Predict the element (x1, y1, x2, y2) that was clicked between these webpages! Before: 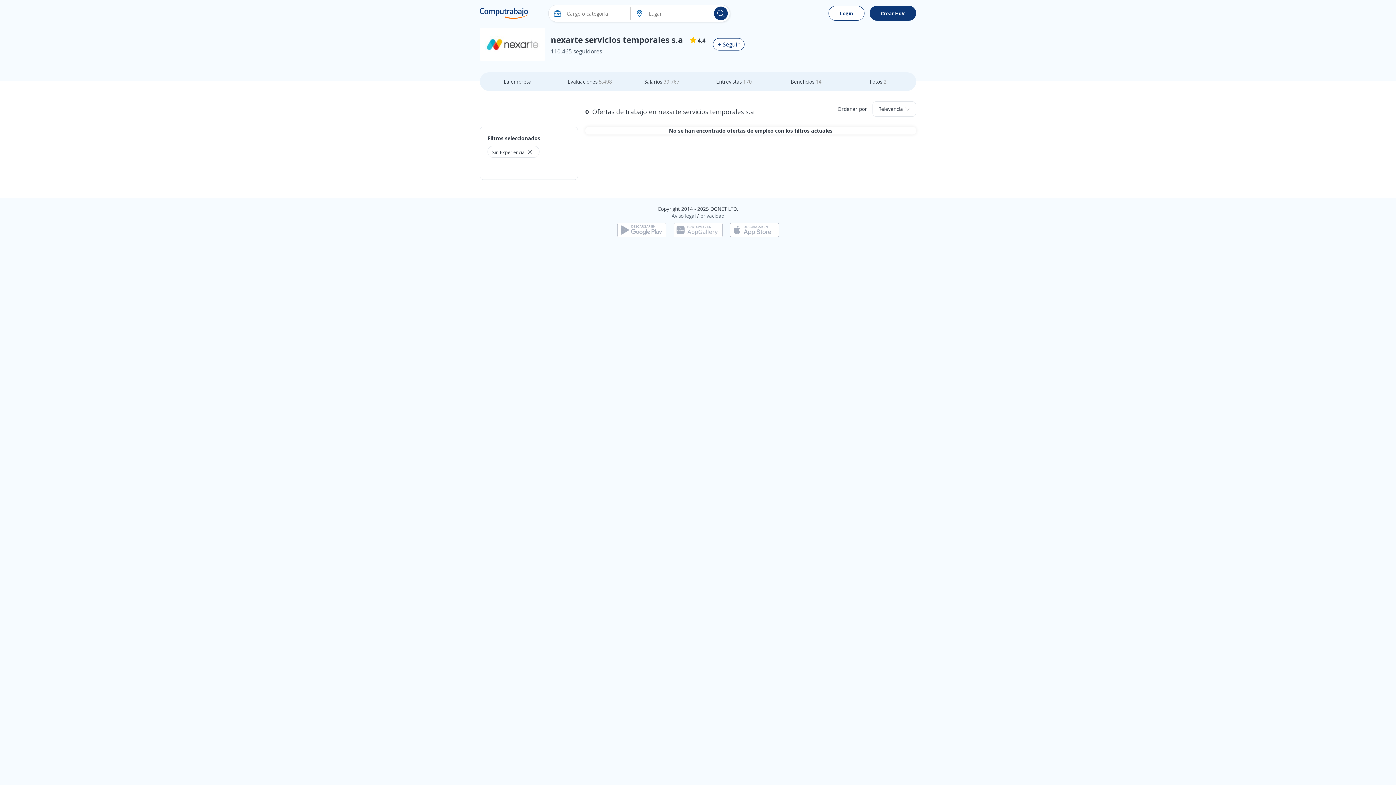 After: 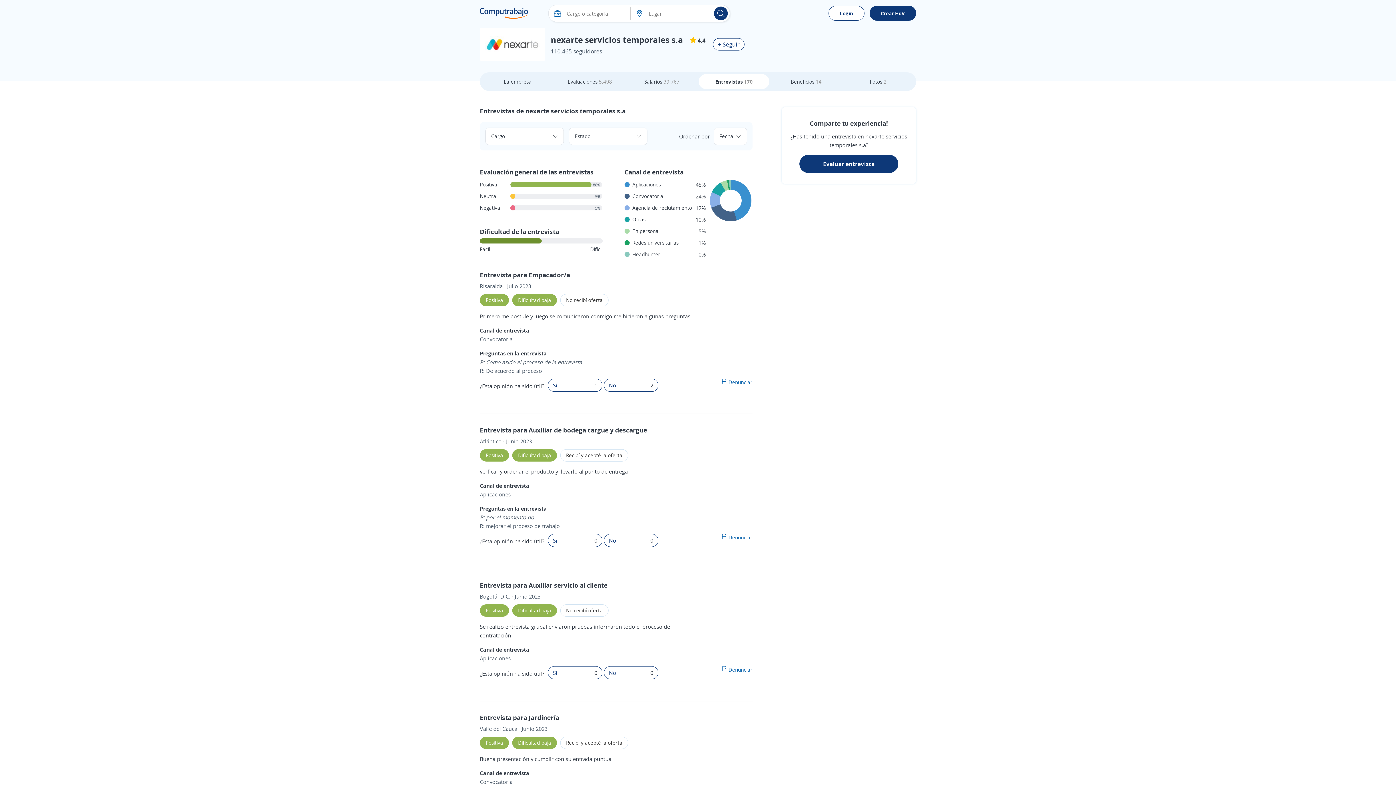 Action: label: Entrevistas 170 bbox: (698, 74, 769, 89)